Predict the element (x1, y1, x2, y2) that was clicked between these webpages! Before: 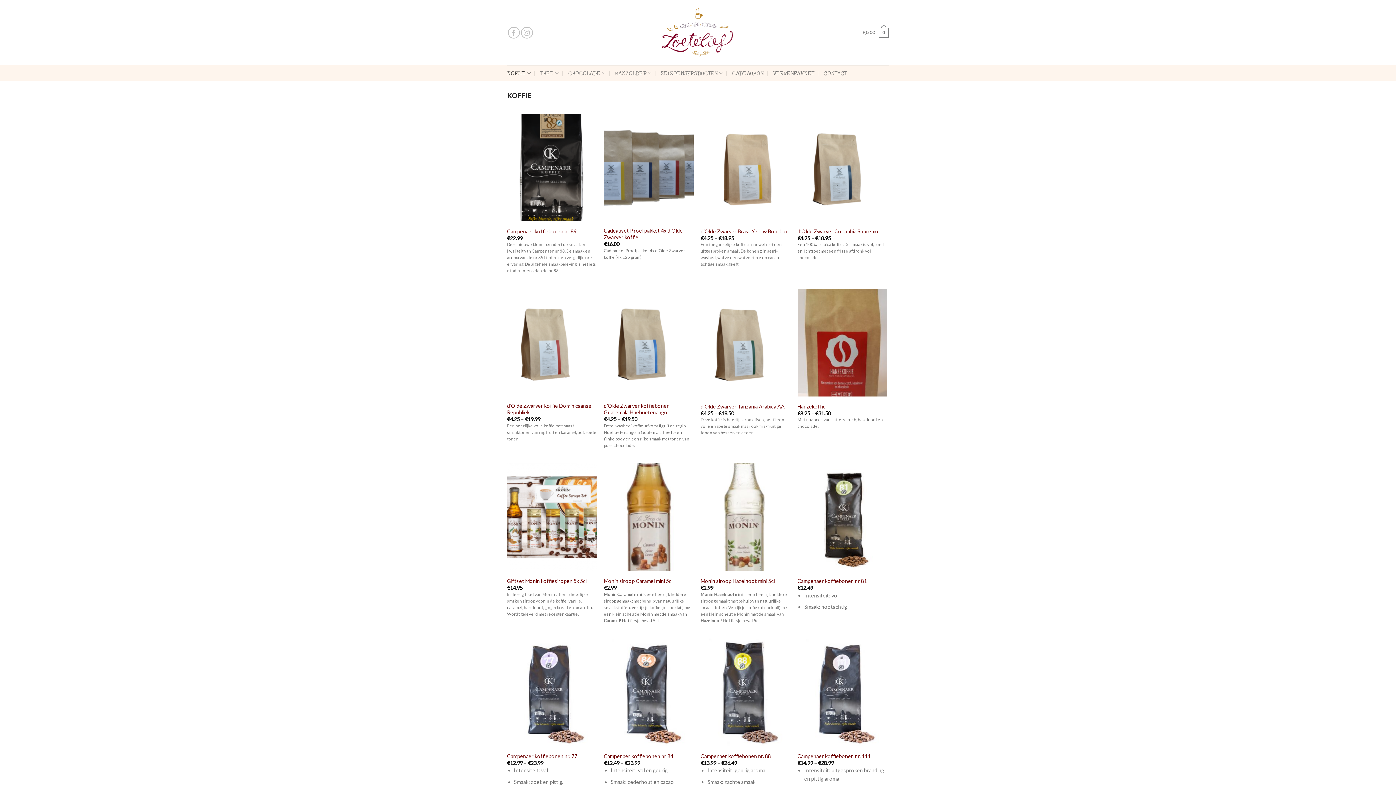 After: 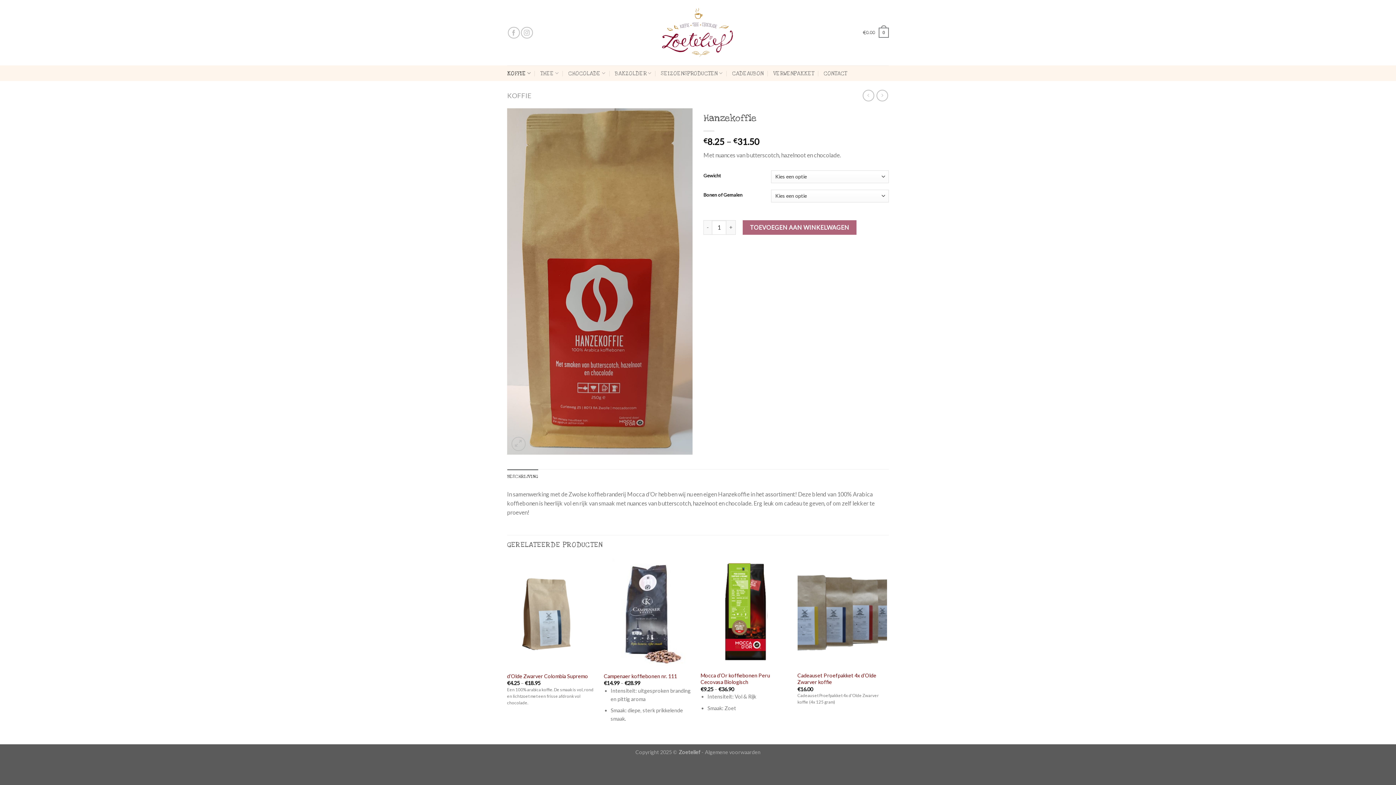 Action: label: Hanzekoffie bbox: (797, 403, 826, 410)